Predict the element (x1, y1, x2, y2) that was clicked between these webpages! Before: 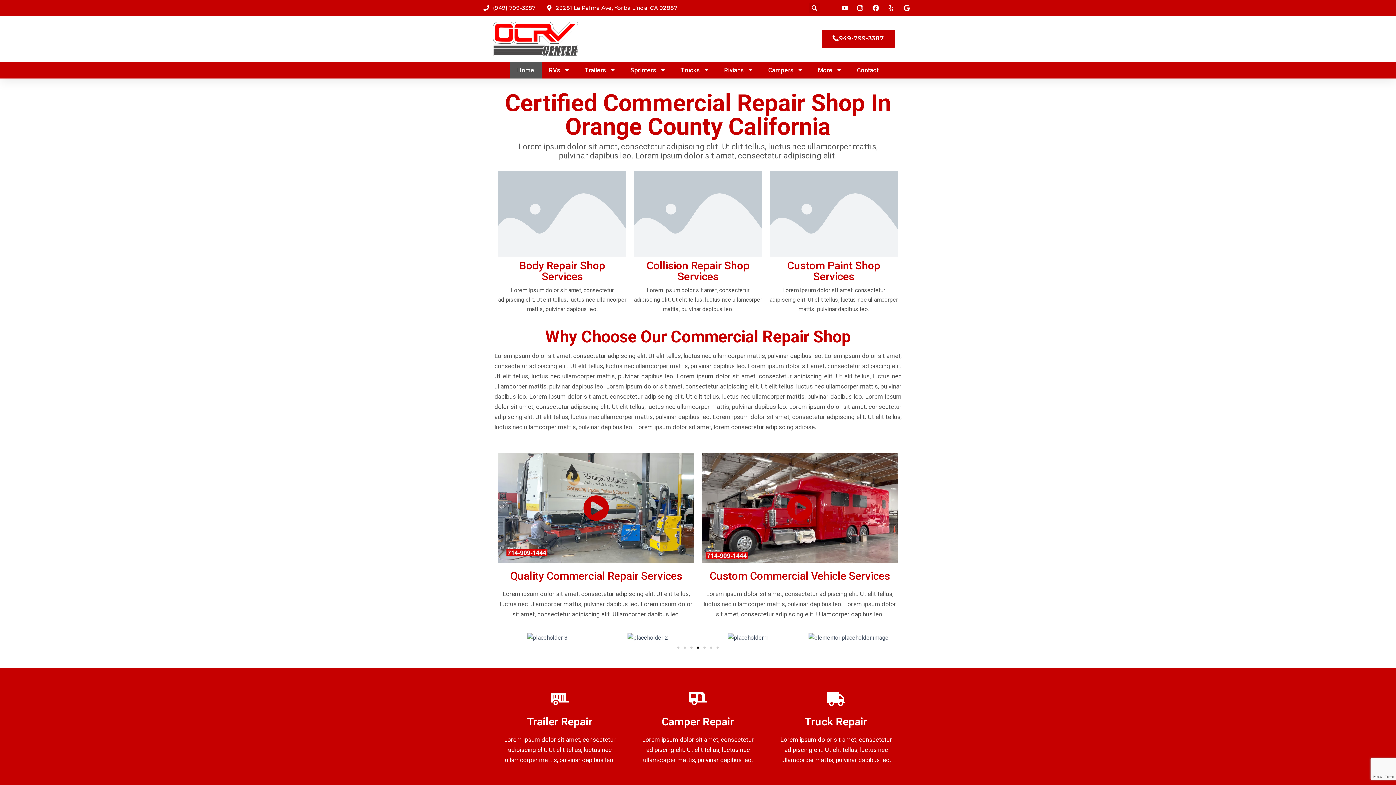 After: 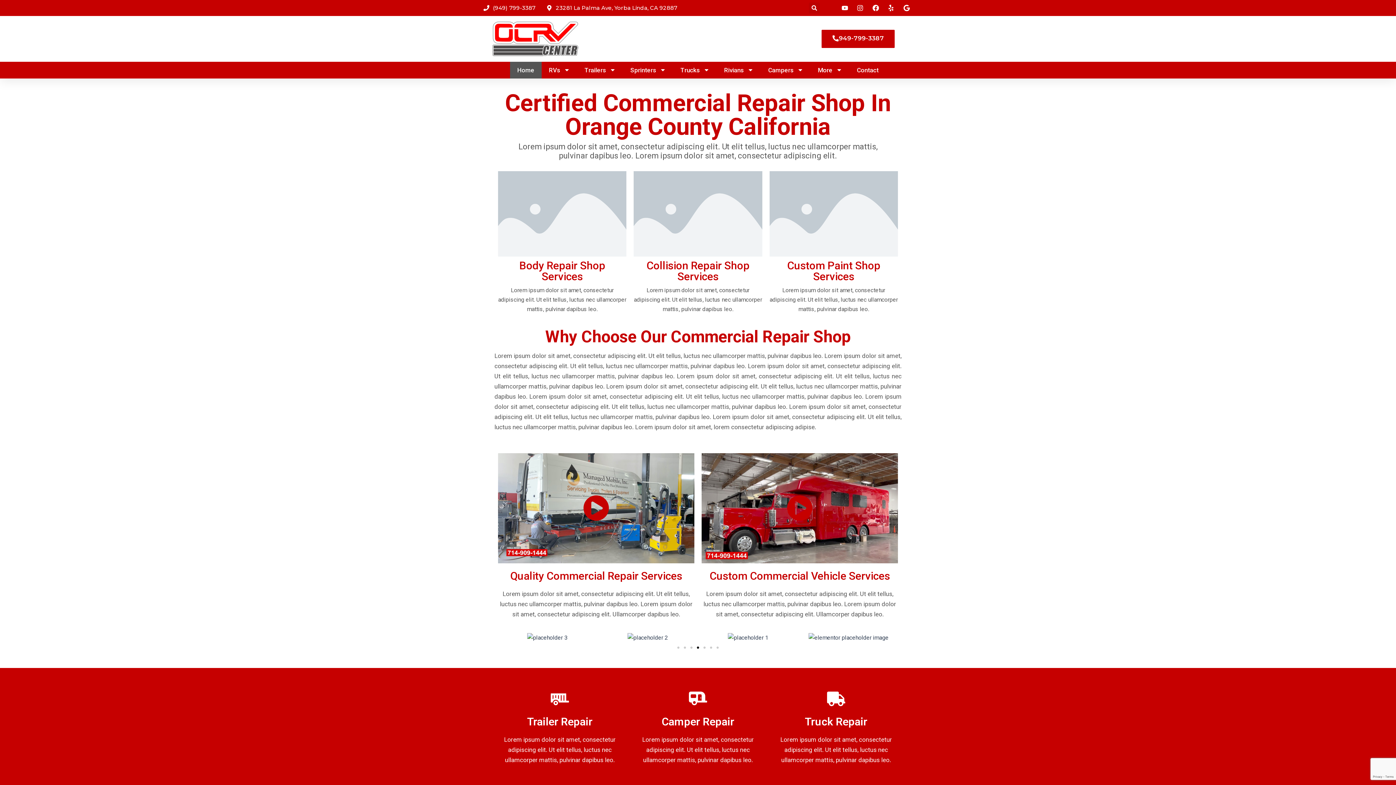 Action: label: Go to slide 4 bbox: (697, 647, 699, 649)